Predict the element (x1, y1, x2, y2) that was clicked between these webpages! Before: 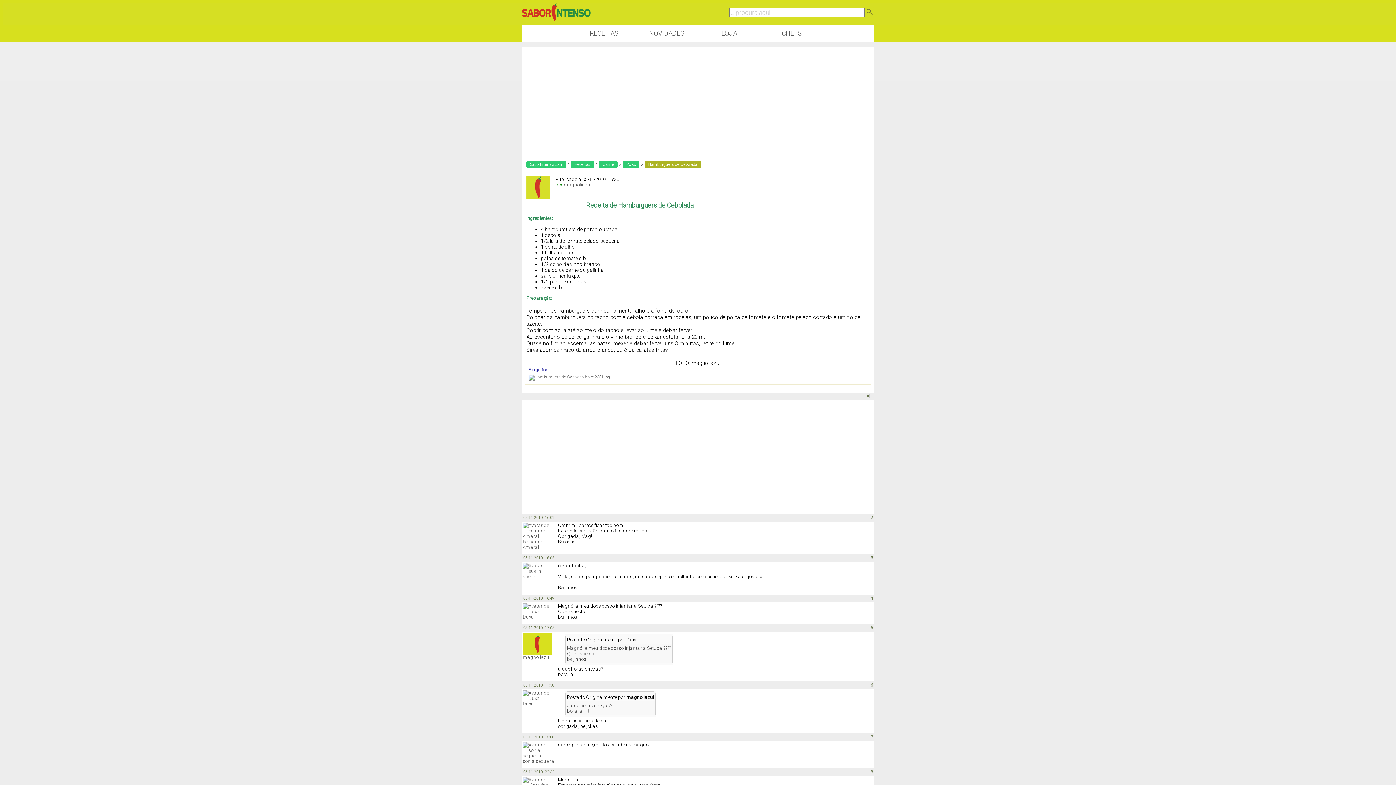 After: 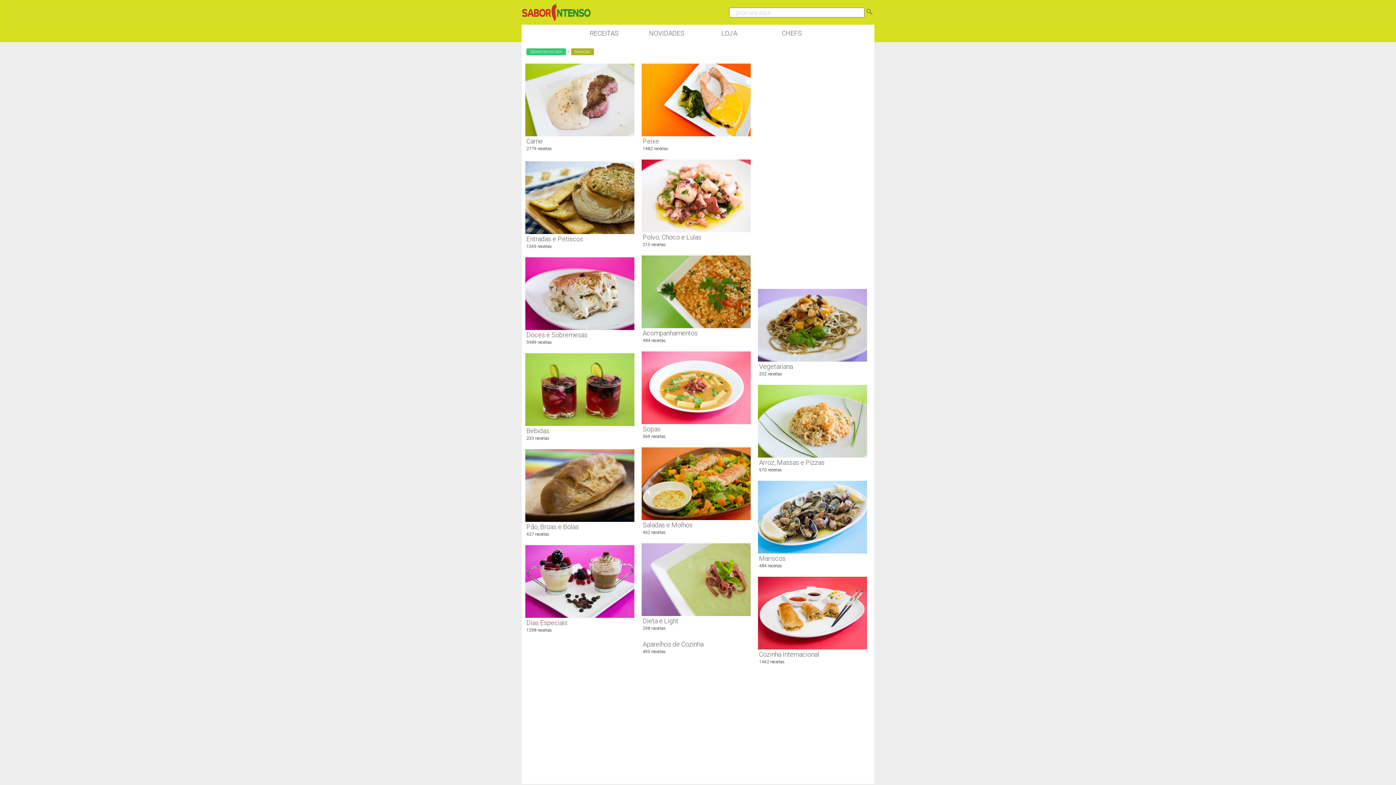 Action: label: Receitas bbox: (571, 161, 594, 168)